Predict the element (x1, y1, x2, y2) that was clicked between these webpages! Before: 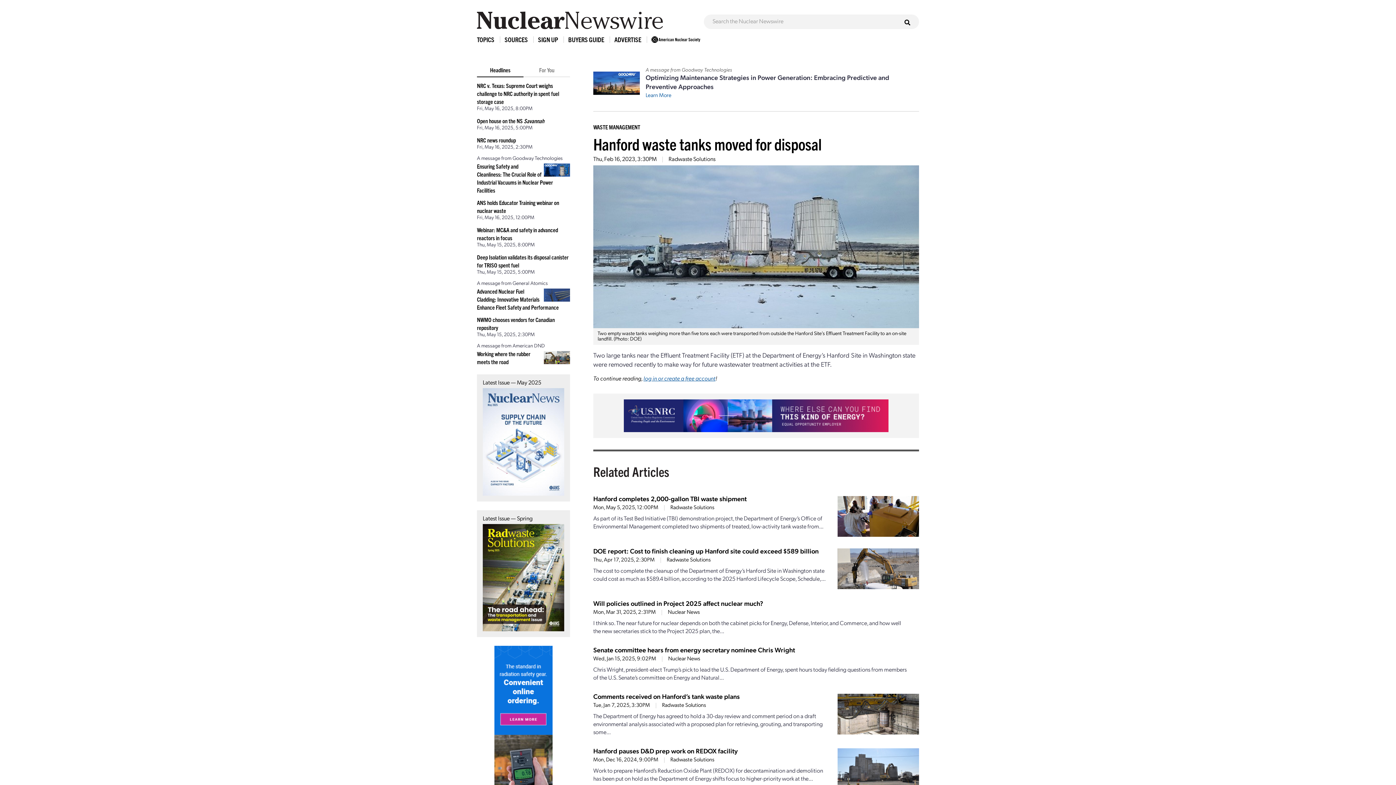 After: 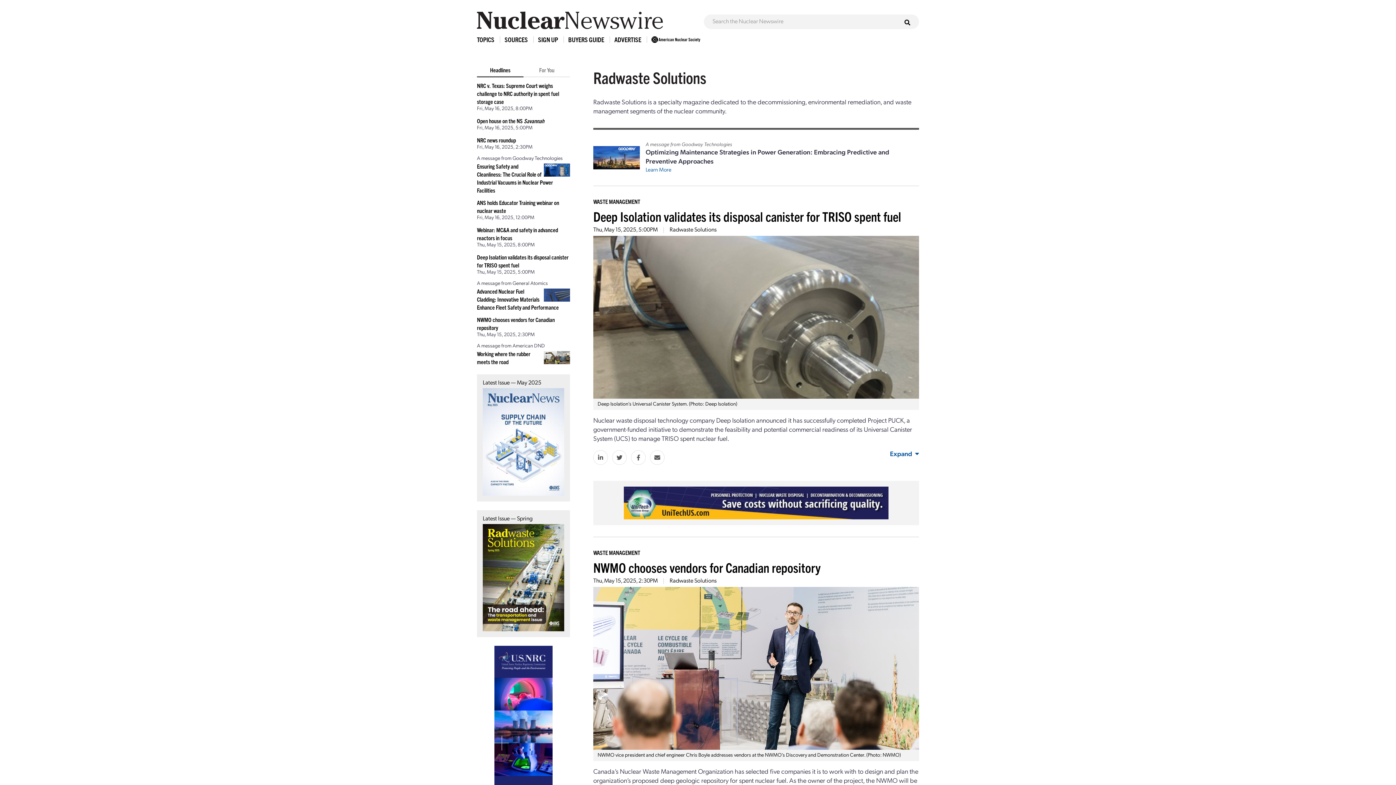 Action: bbox: (670, 505, 714, 510) label: Radwaste Solutions